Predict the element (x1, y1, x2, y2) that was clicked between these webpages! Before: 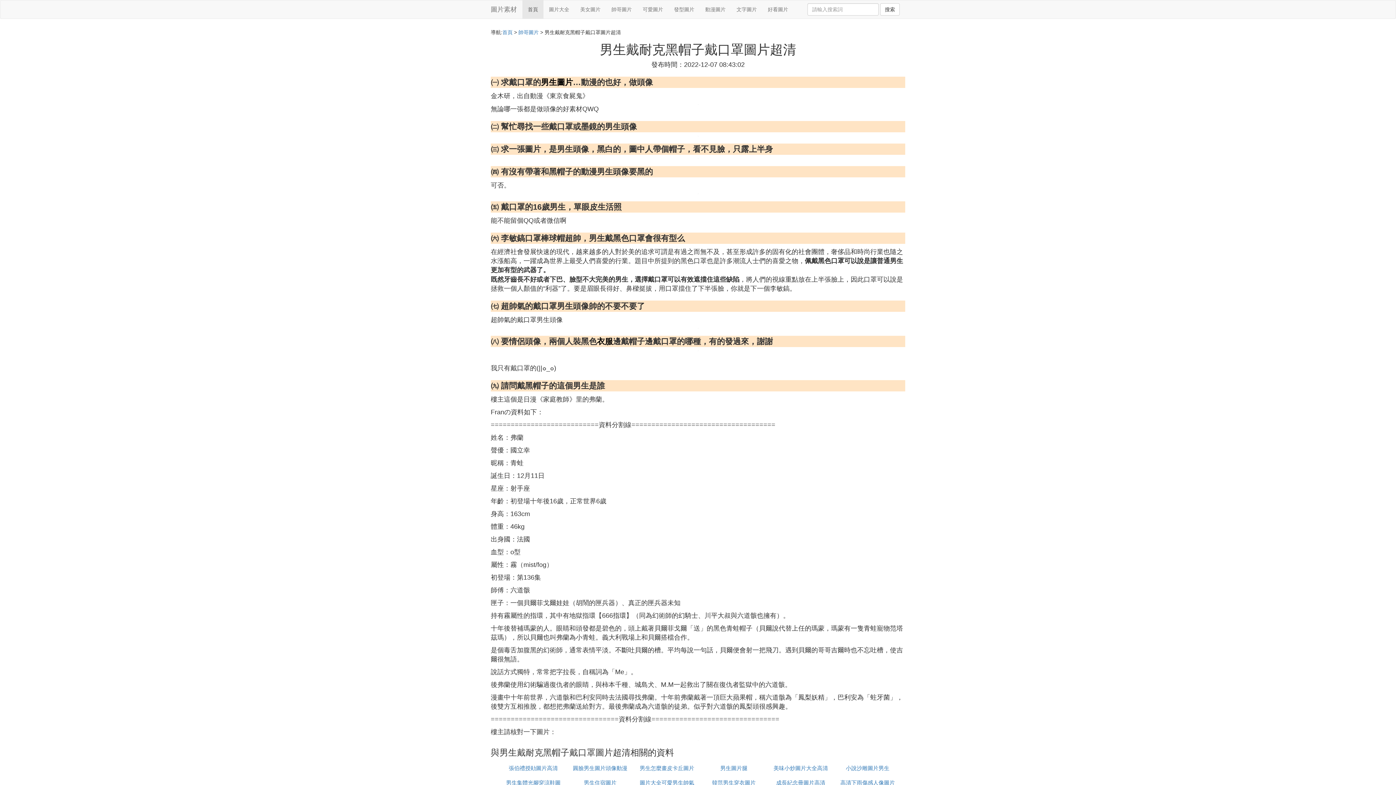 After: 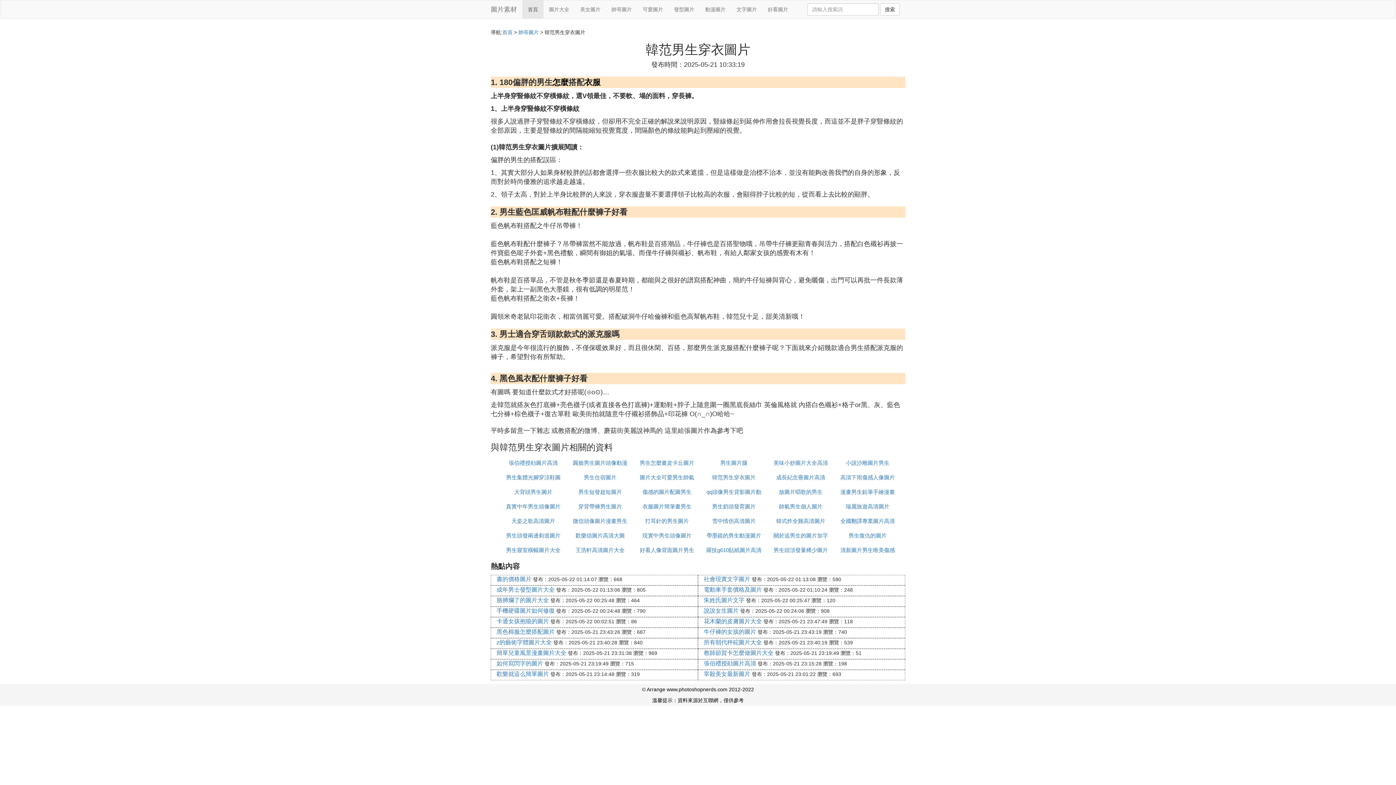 Action: label: 韓范男生穿衣圖片 bbox: (712, 780, 755, 786)